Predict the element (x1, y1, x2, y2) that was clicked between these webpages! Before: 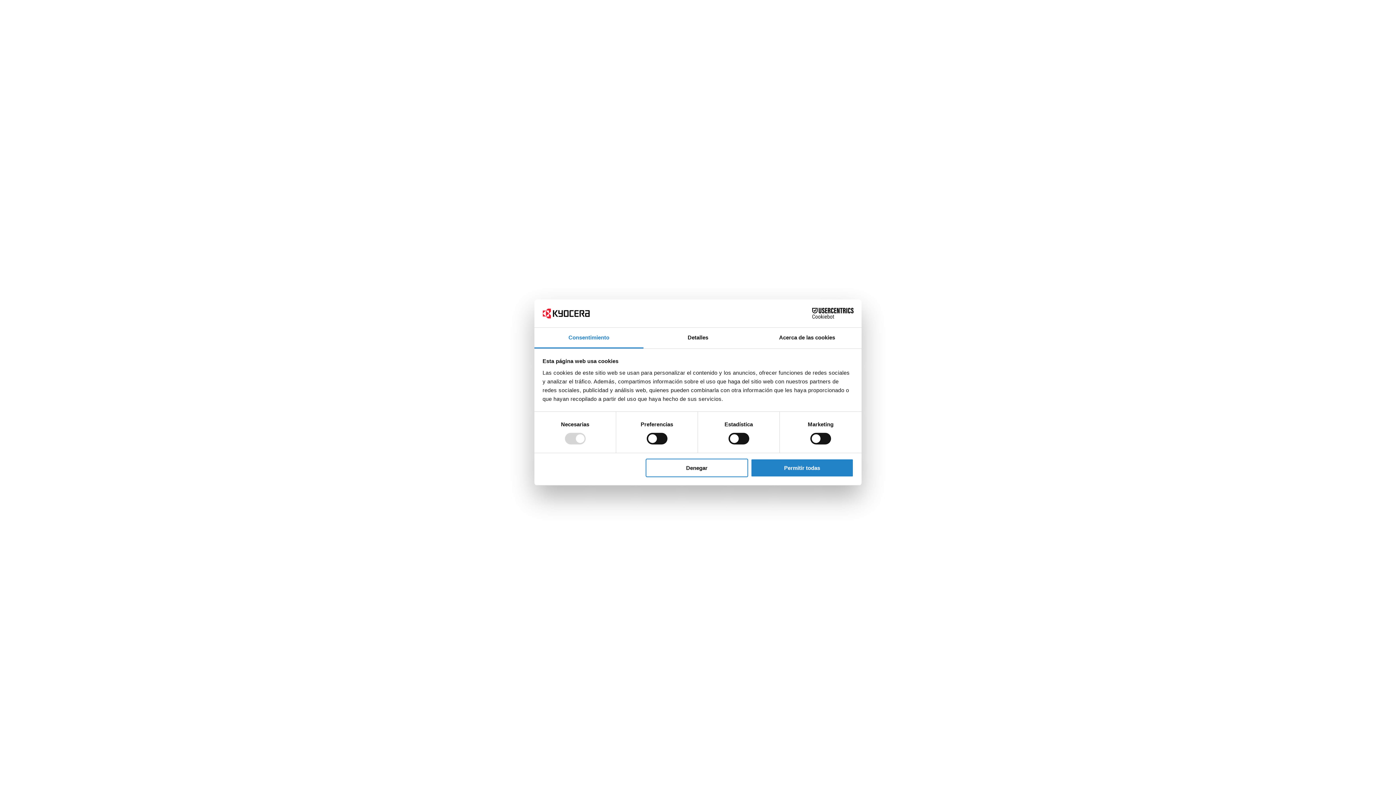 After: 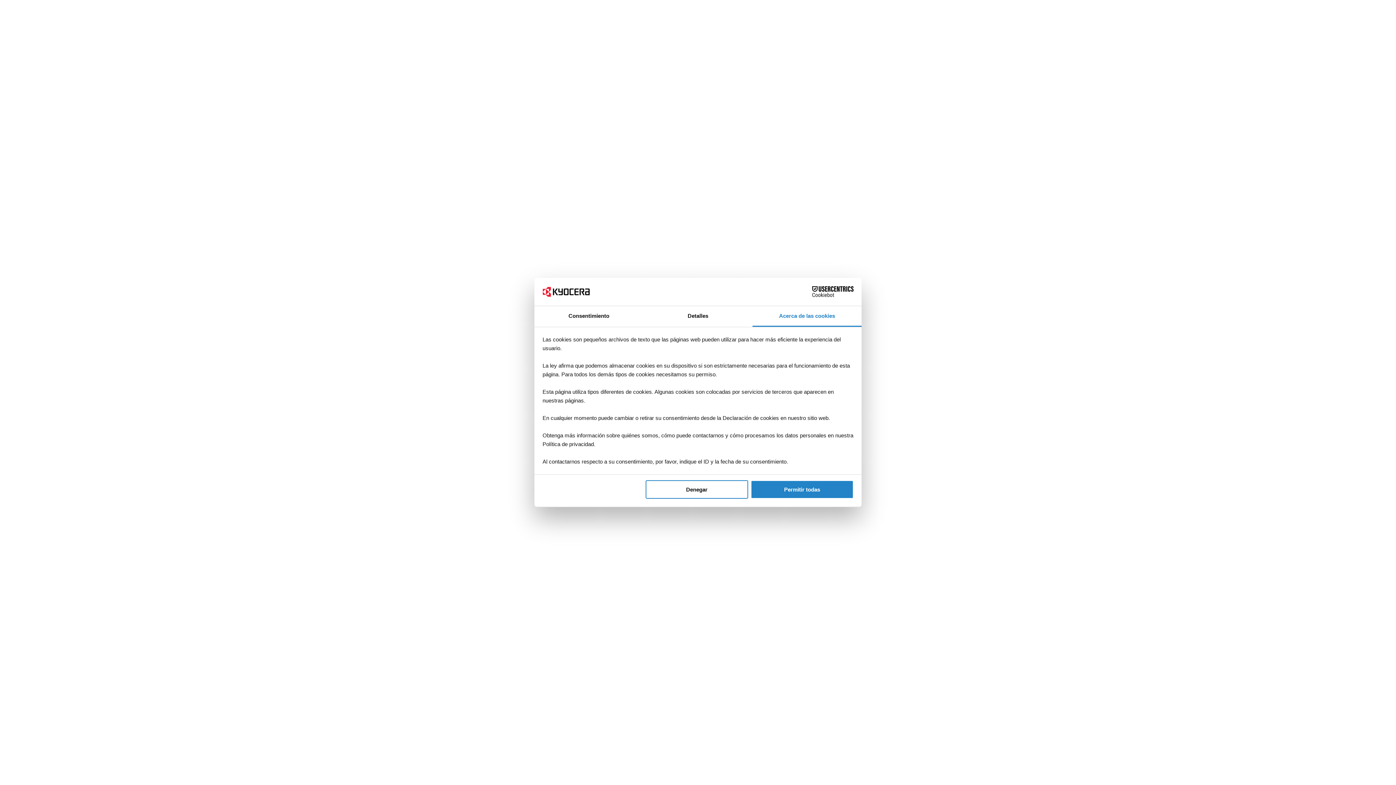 Action: bbox: (752, 327, 861, 348) label: Acerca de las cookies